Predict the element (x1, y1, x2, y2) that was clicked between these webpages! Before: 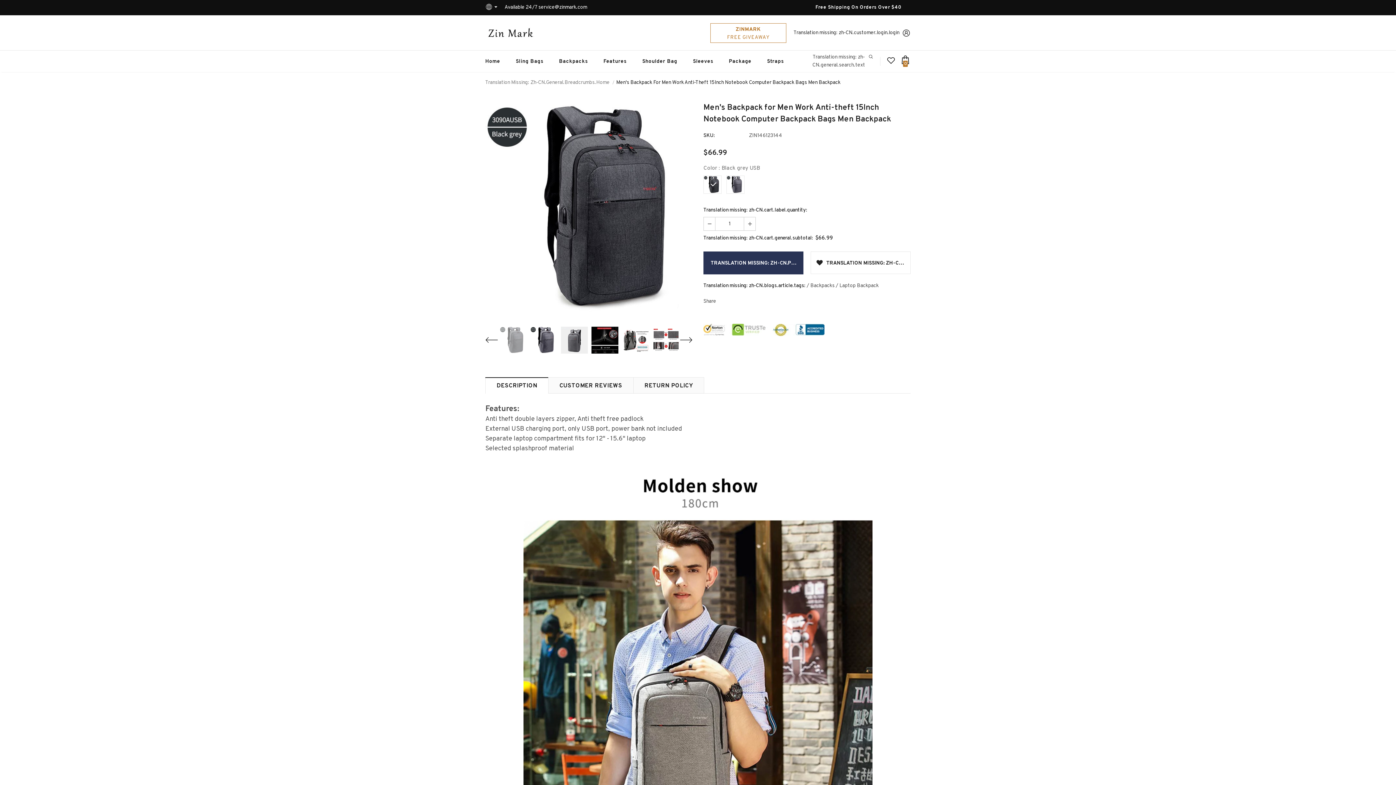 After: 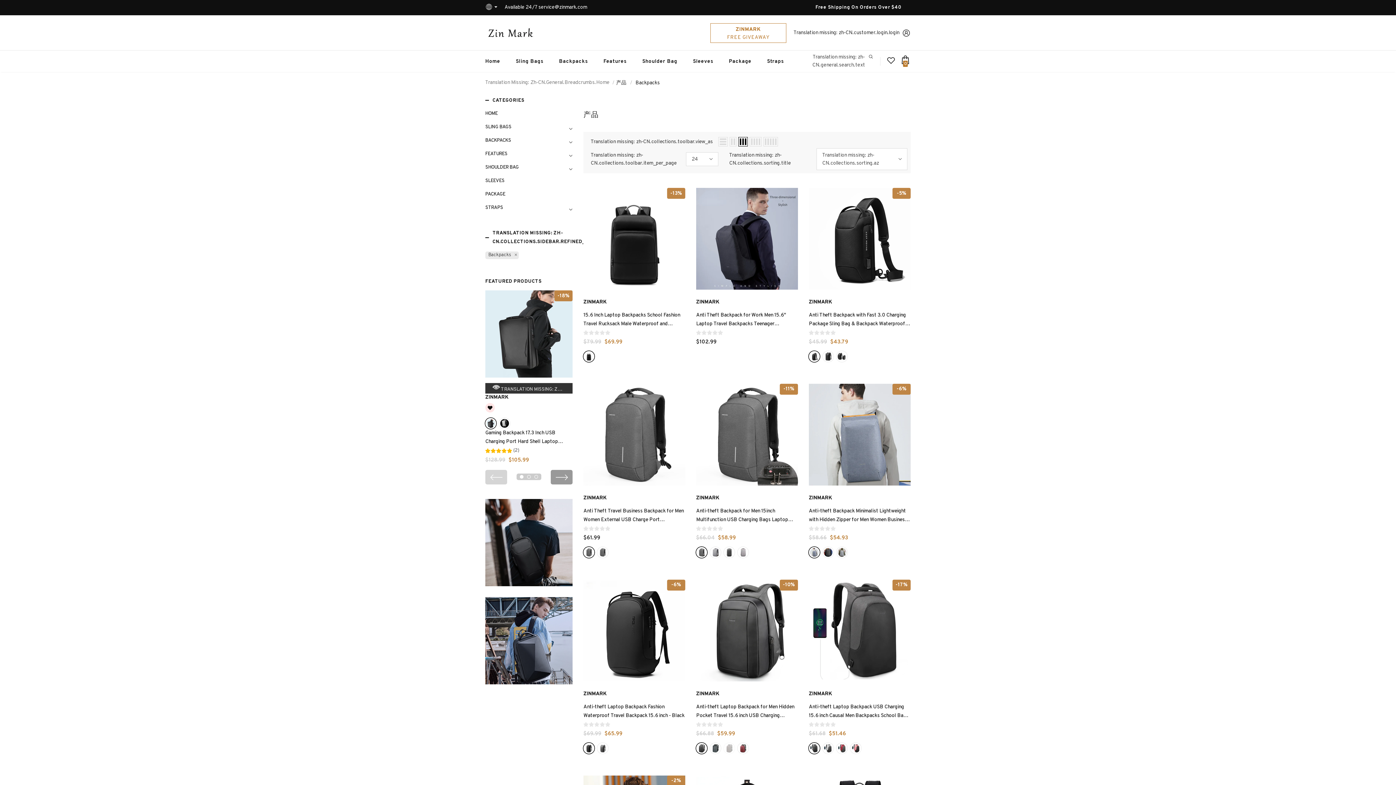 Action: bbox: (810, 281, 834, 290) label: Backpacks